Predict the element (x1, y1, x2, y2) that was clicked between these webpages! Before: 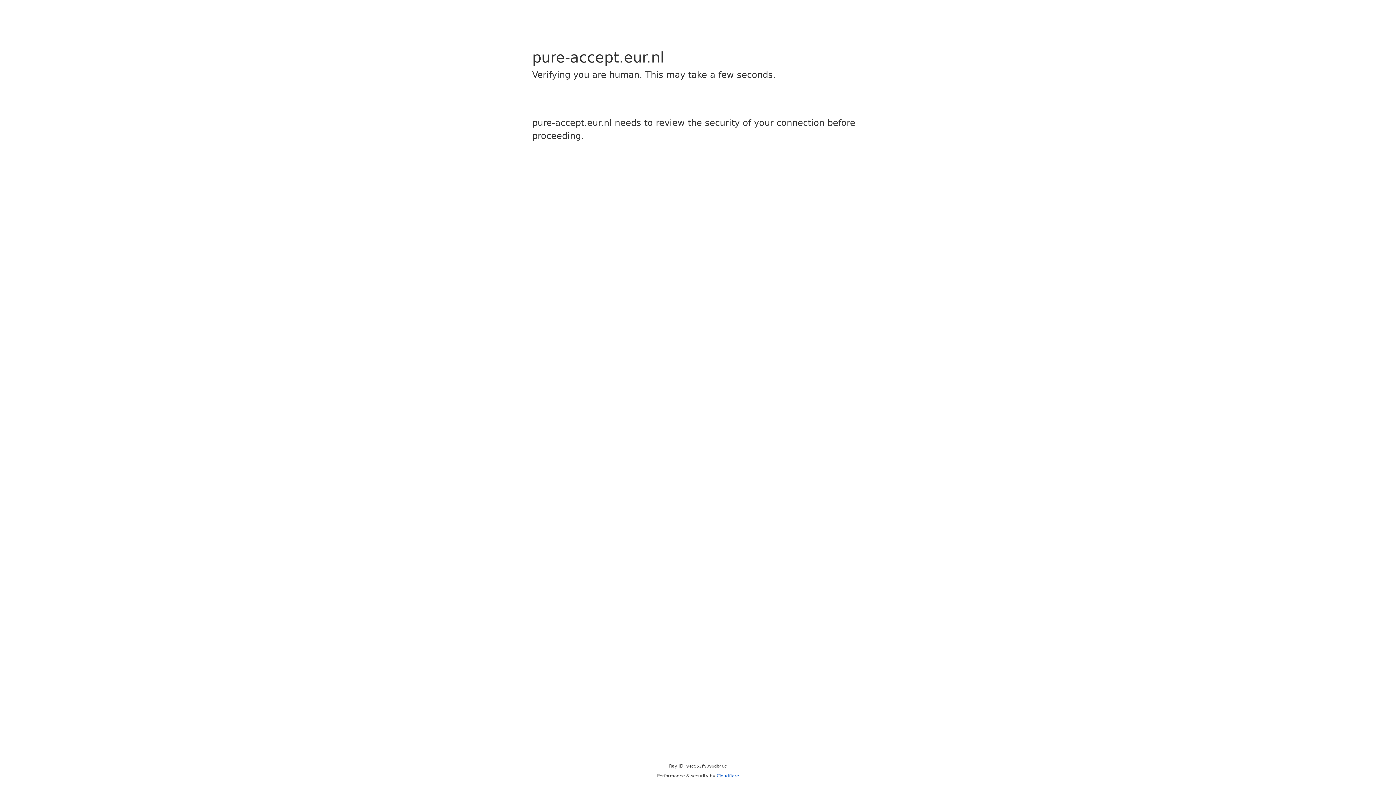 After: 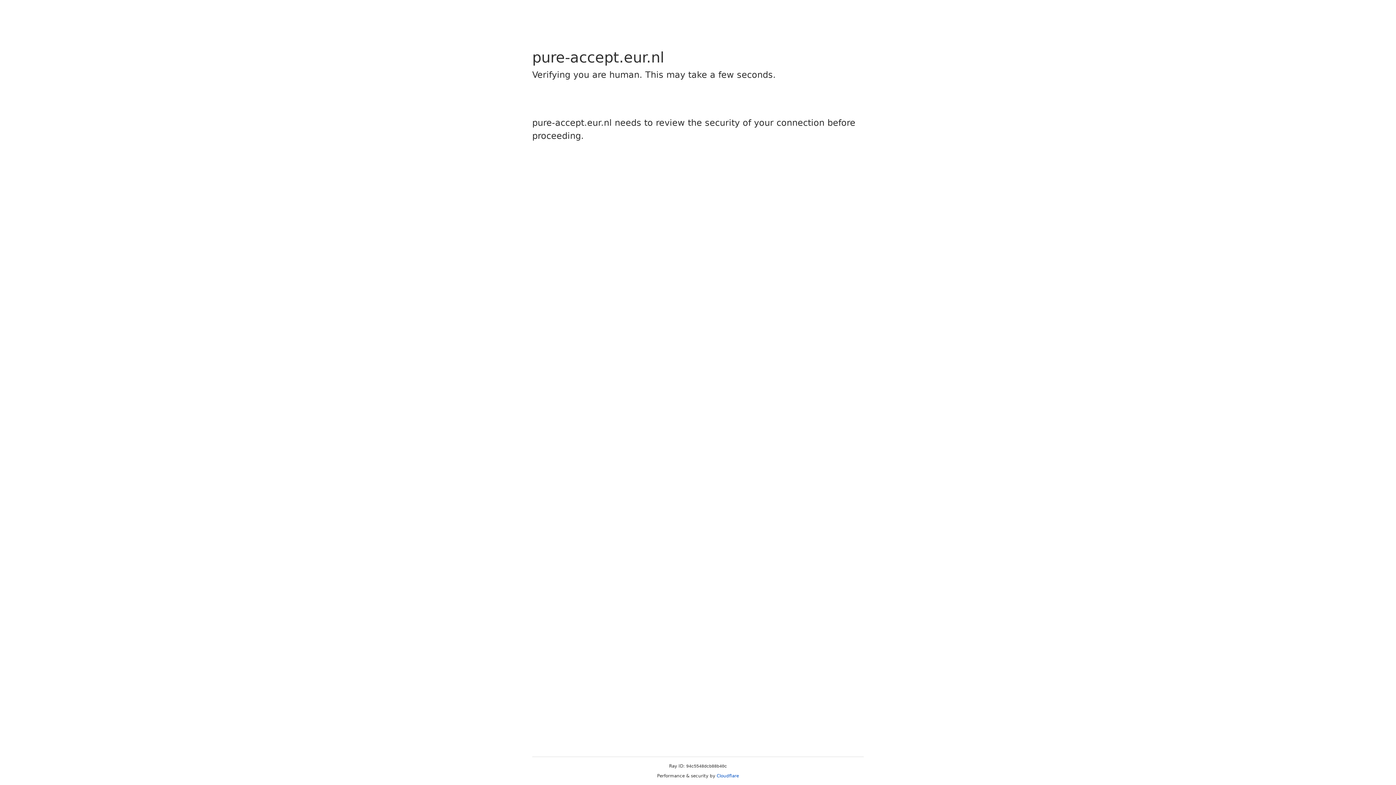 Action: bbox: (716, 773, 739, 778) label: Cloudflare